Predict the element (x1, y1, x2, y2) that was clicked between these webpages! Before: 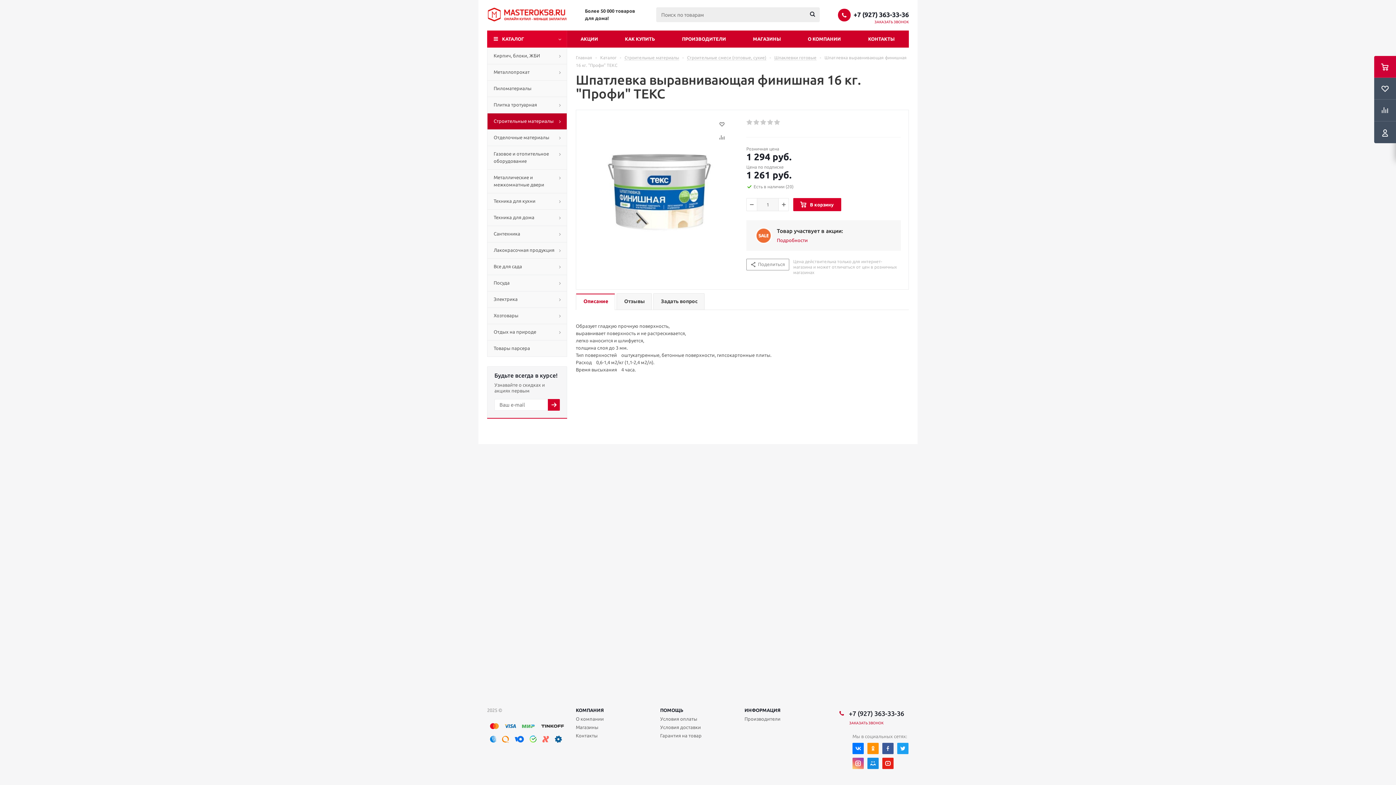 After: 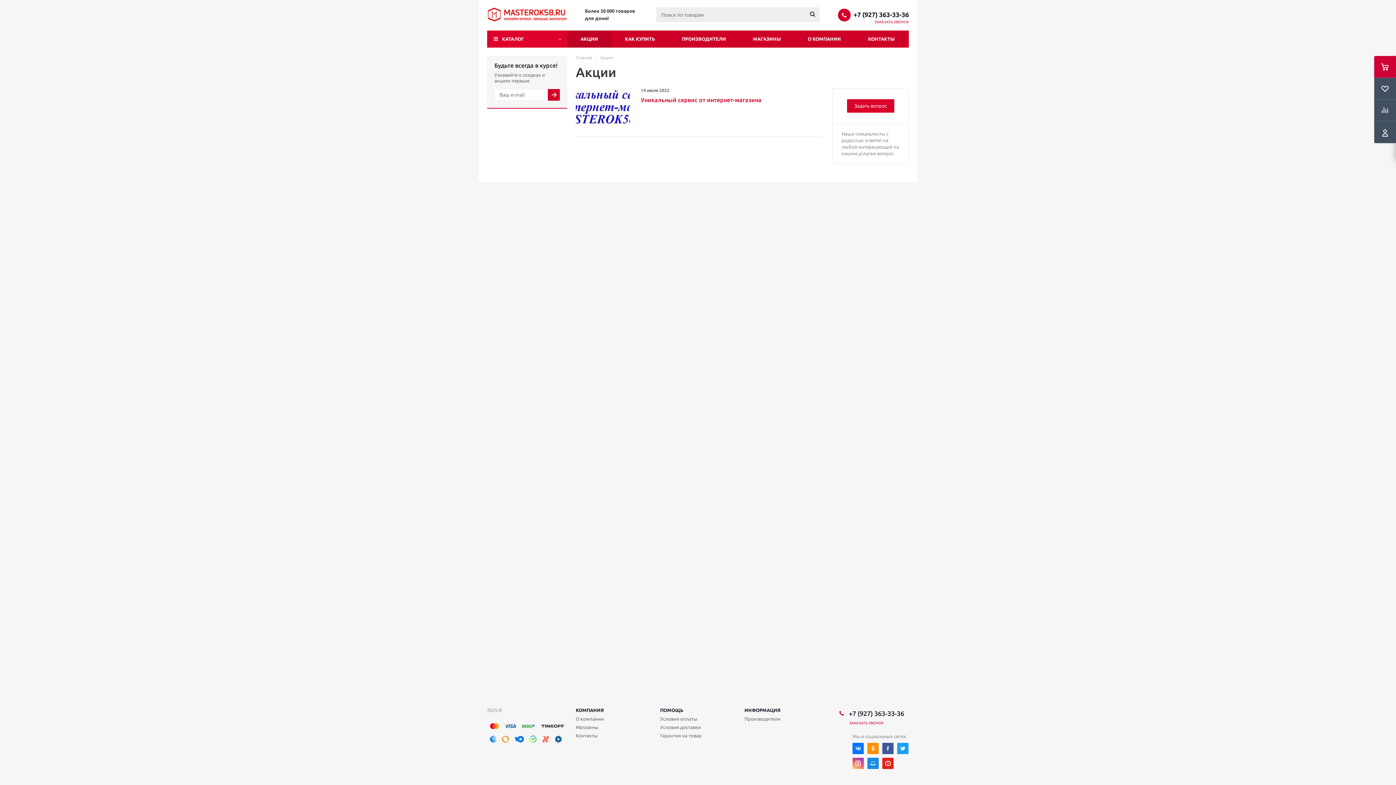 Action: label: АКЦИИ bbox: (567, 30, 611, 47)